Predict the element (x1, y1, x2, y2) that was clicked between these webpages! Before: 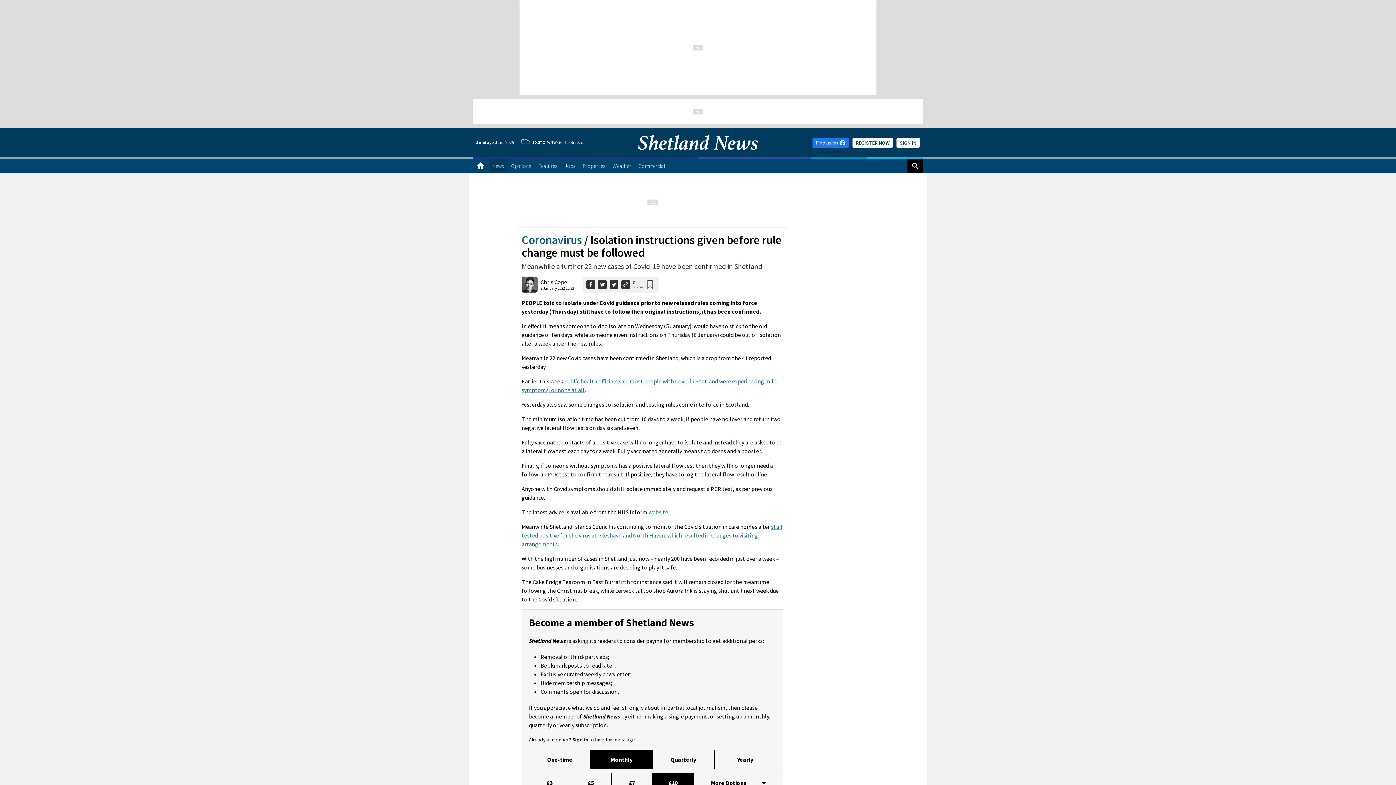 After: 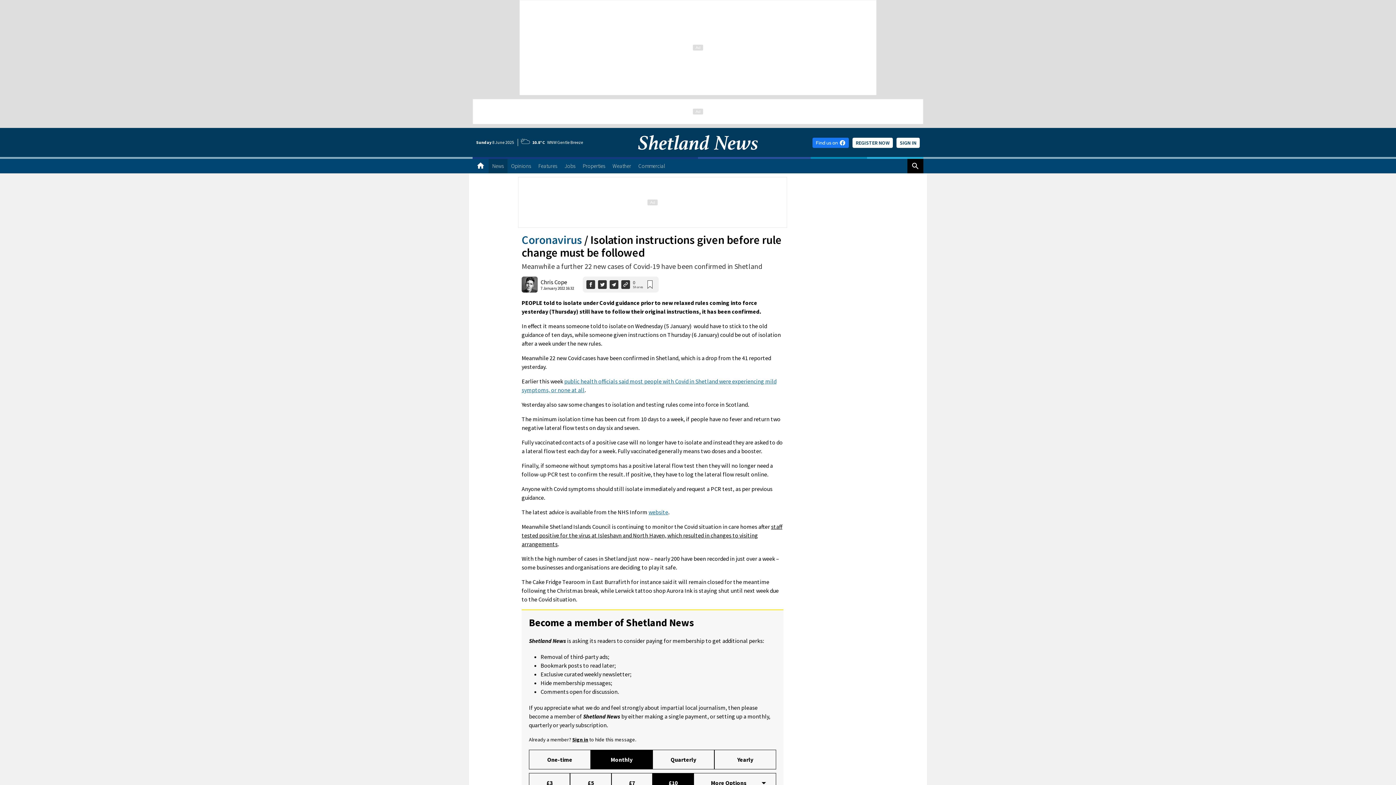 Action: label: staff tested positive for the virus at Isleshavn and North Haven, which resulted in changes to visiting arrangements bbox: (521, 523, 782, 548)